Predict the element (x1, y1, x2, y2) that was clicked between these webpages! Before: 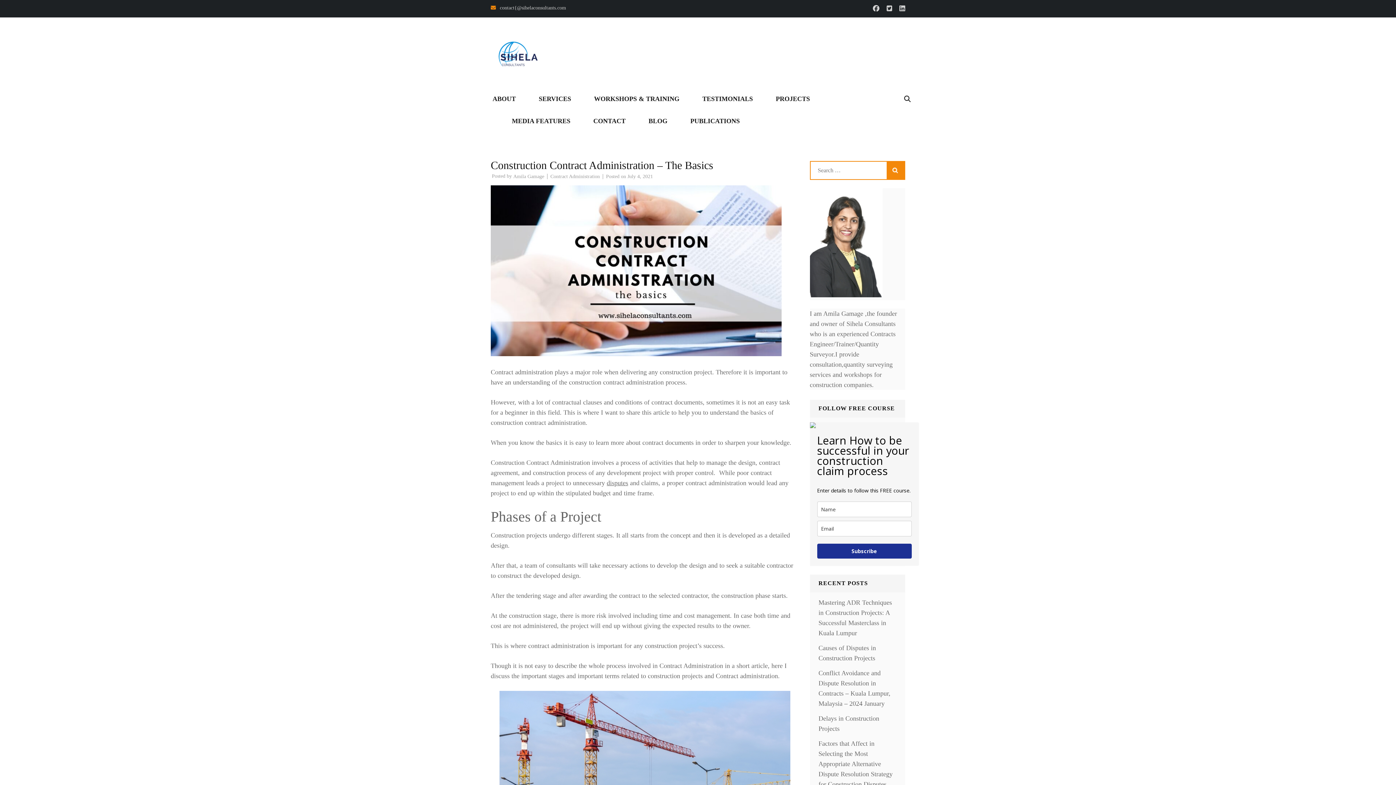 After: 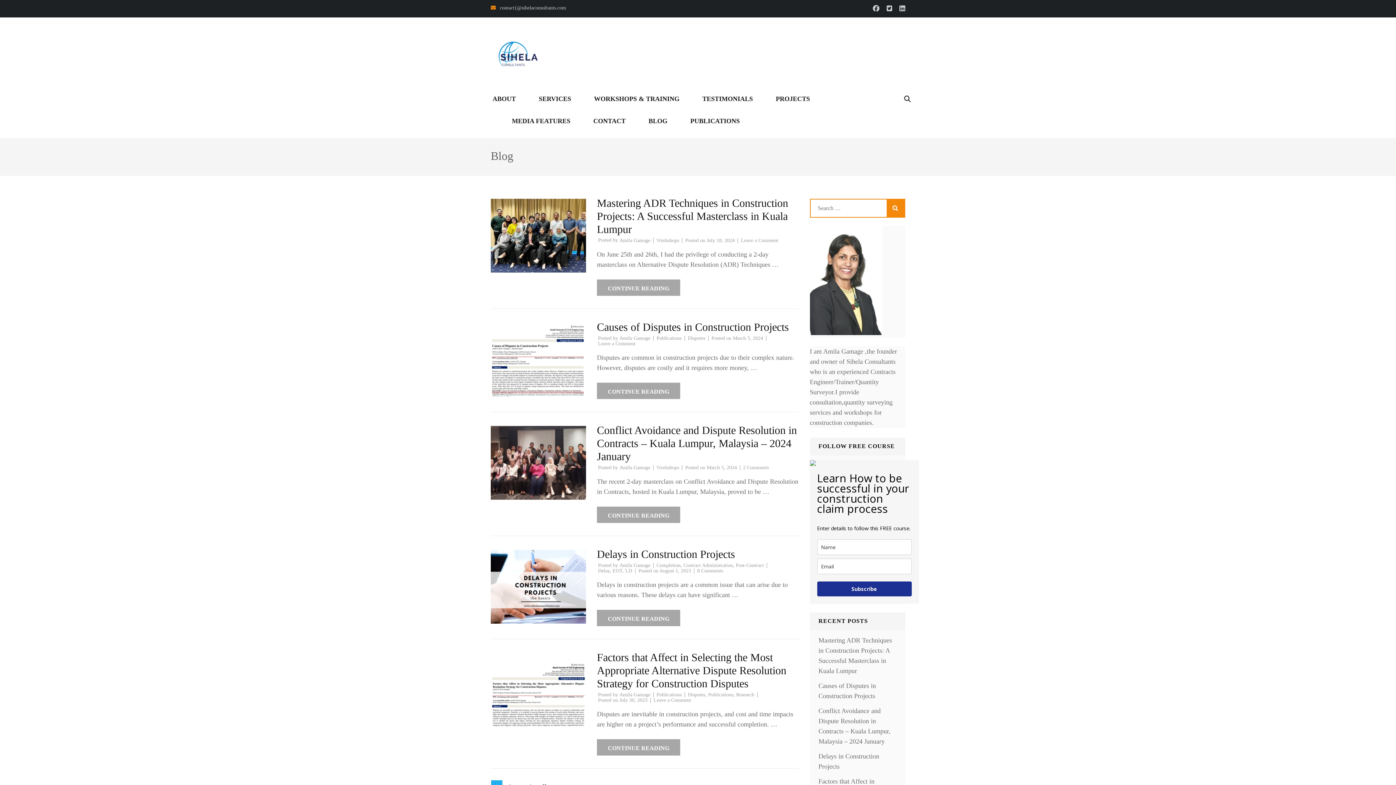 Action: label: BLOG bbox: (646, 116, 669, 138)